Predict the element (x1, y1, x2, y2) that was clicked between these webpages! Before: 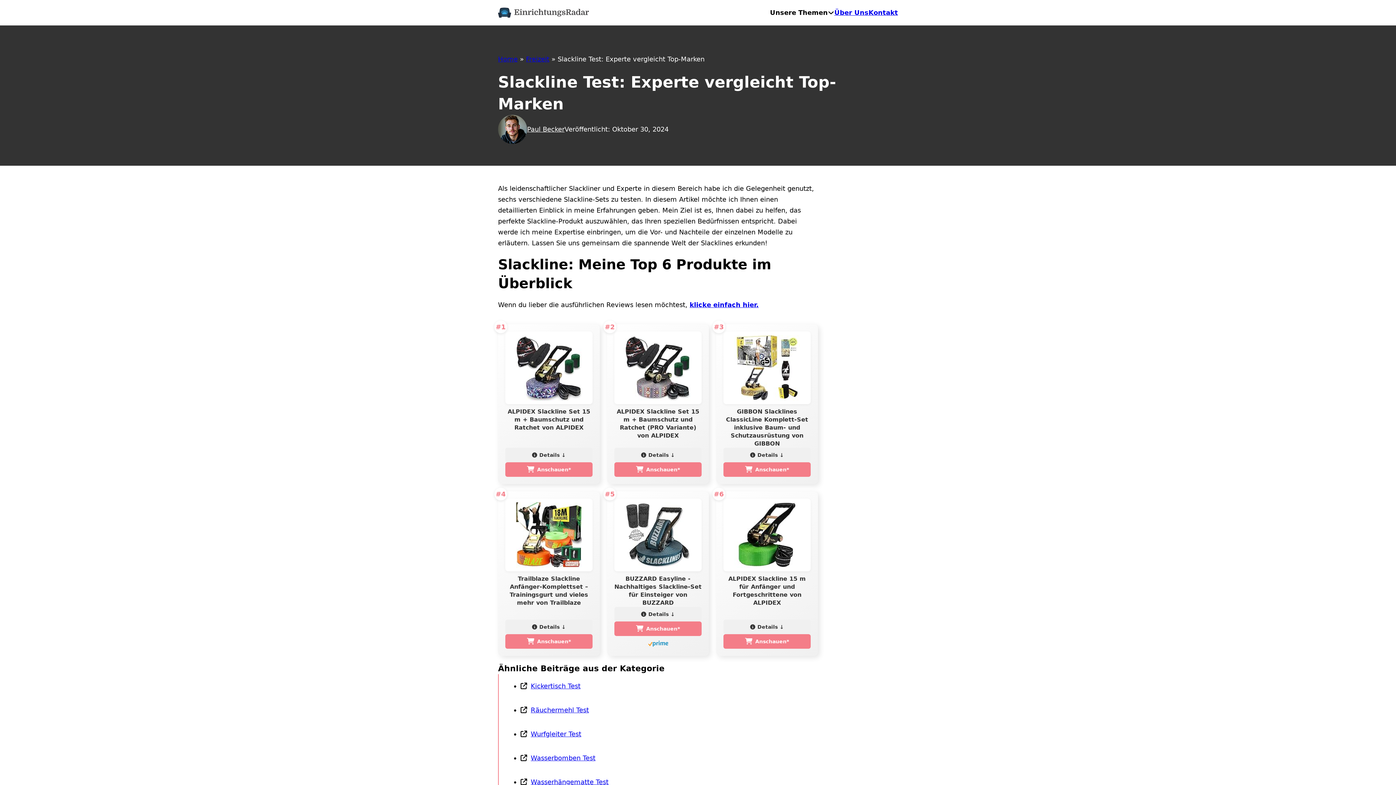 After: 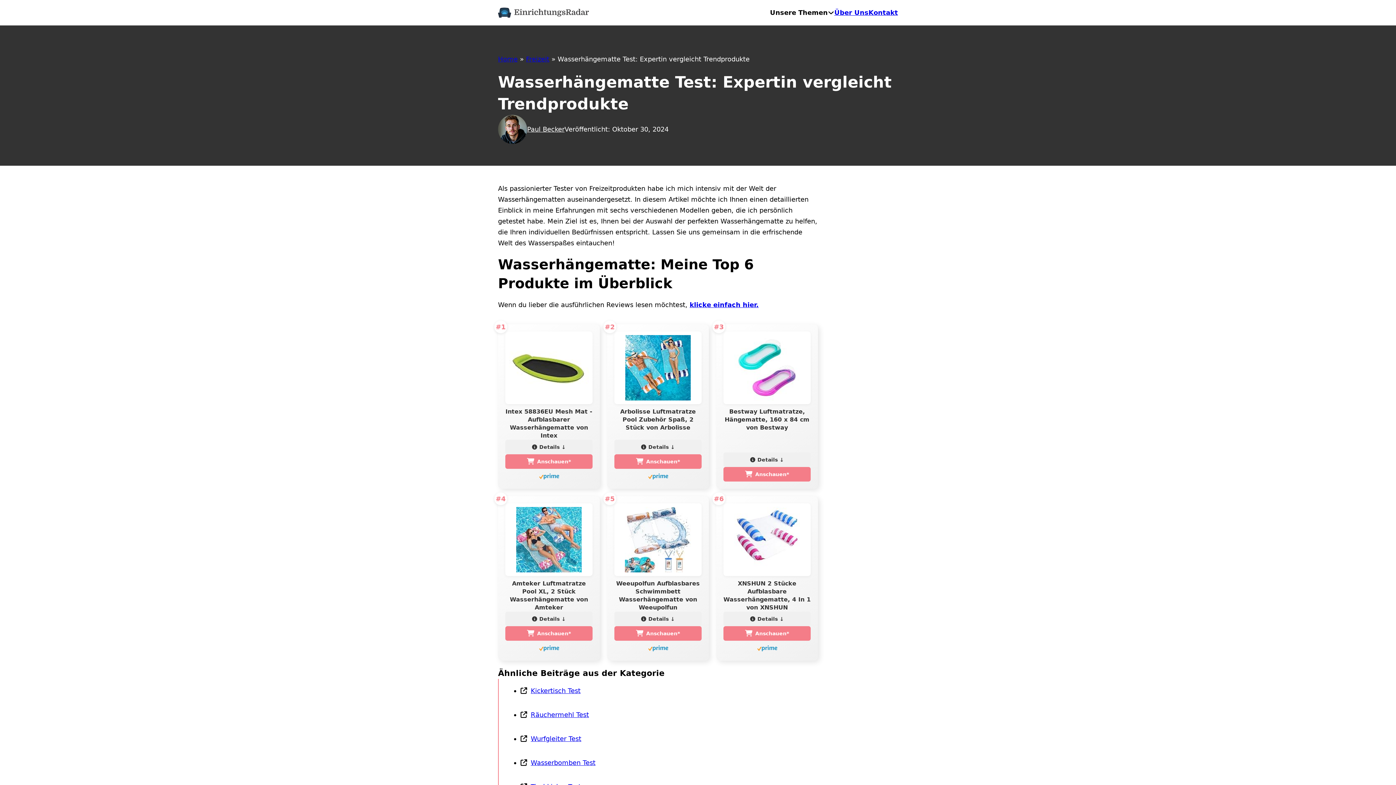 Action: label: Wasserhängematte Test bbox: (527, 778, 608, 786)